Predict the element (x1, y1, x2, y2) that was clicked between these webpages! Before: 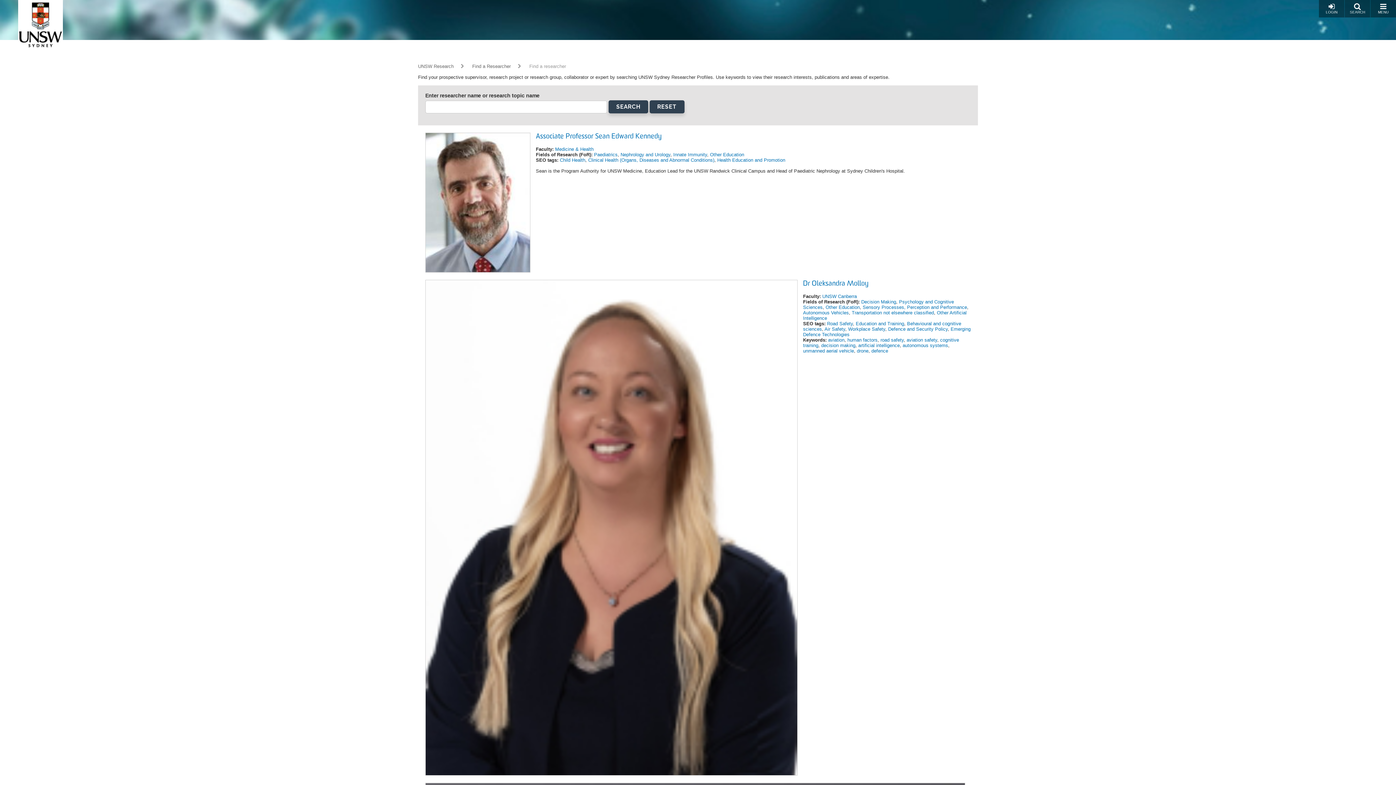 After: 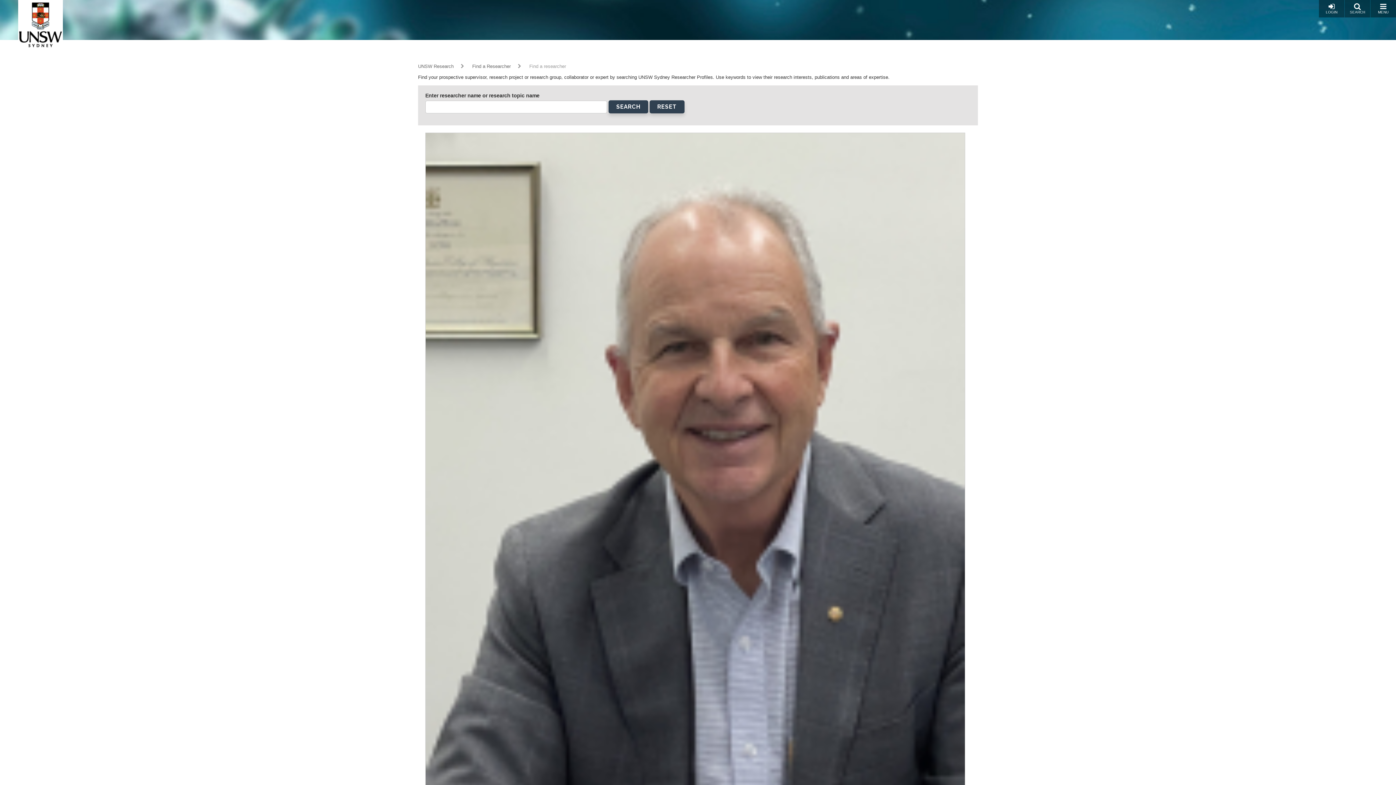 Action: label: Nephrology and Urology bbox: (620, 152, 670, 157)